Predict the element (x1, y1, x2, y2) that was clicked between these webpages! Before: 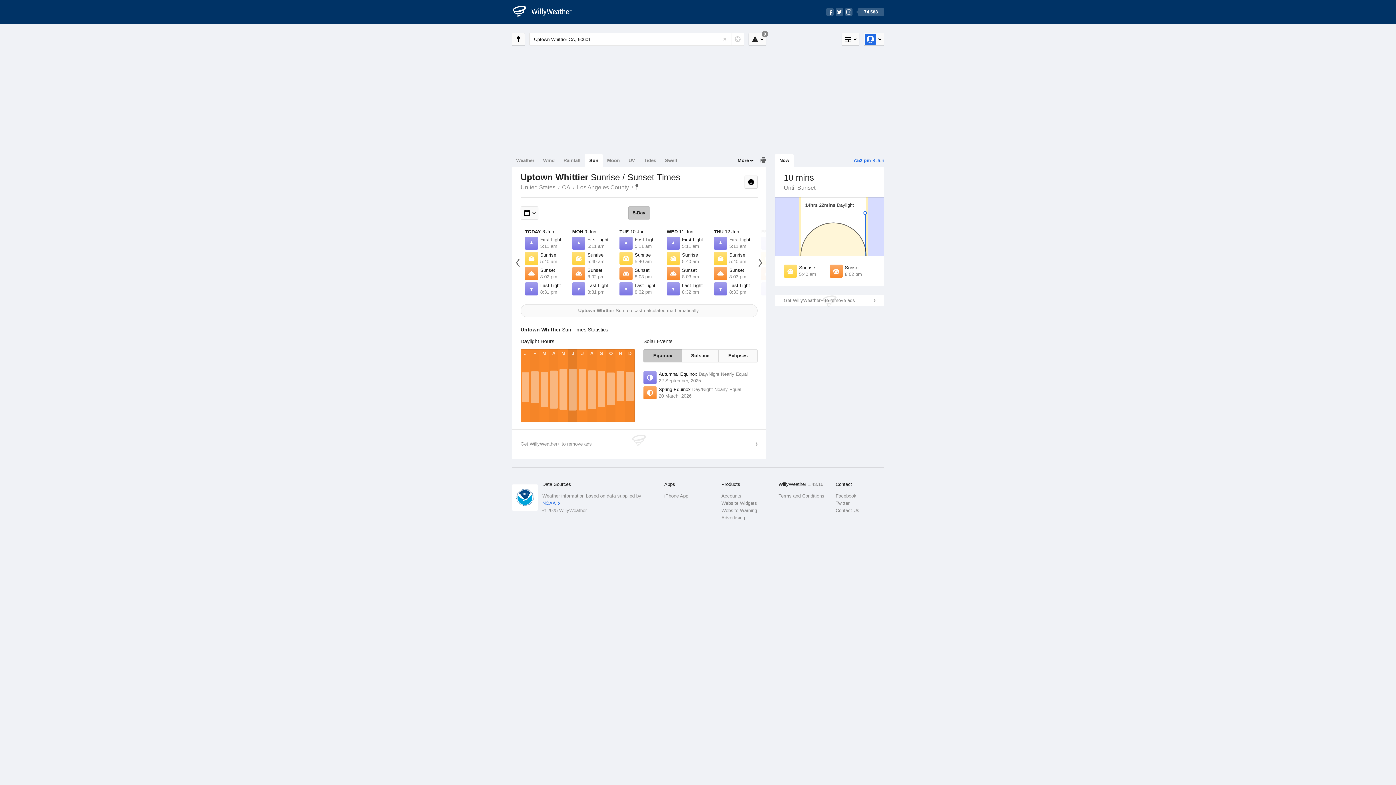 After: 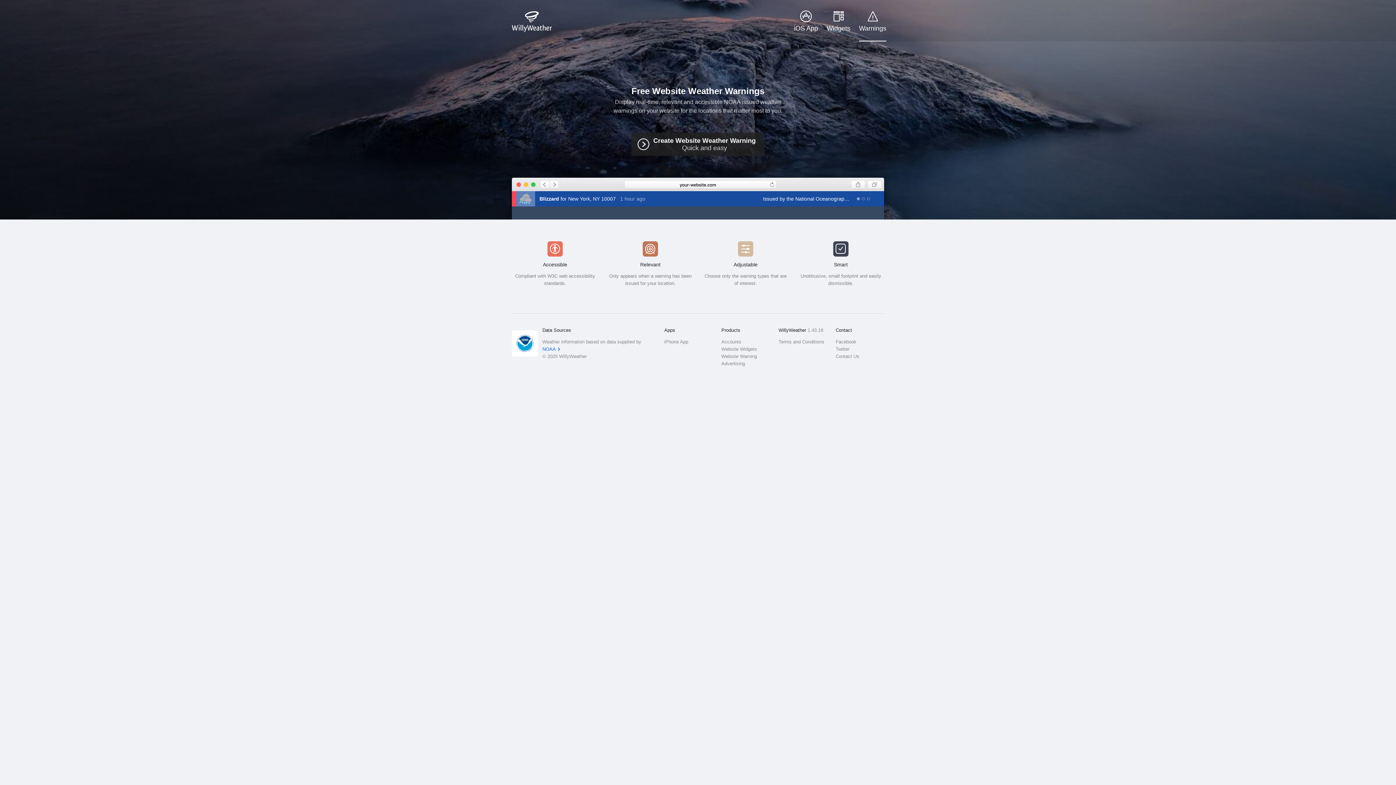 Action: label: Website Warning bbox: (721, 507, 770, 514)